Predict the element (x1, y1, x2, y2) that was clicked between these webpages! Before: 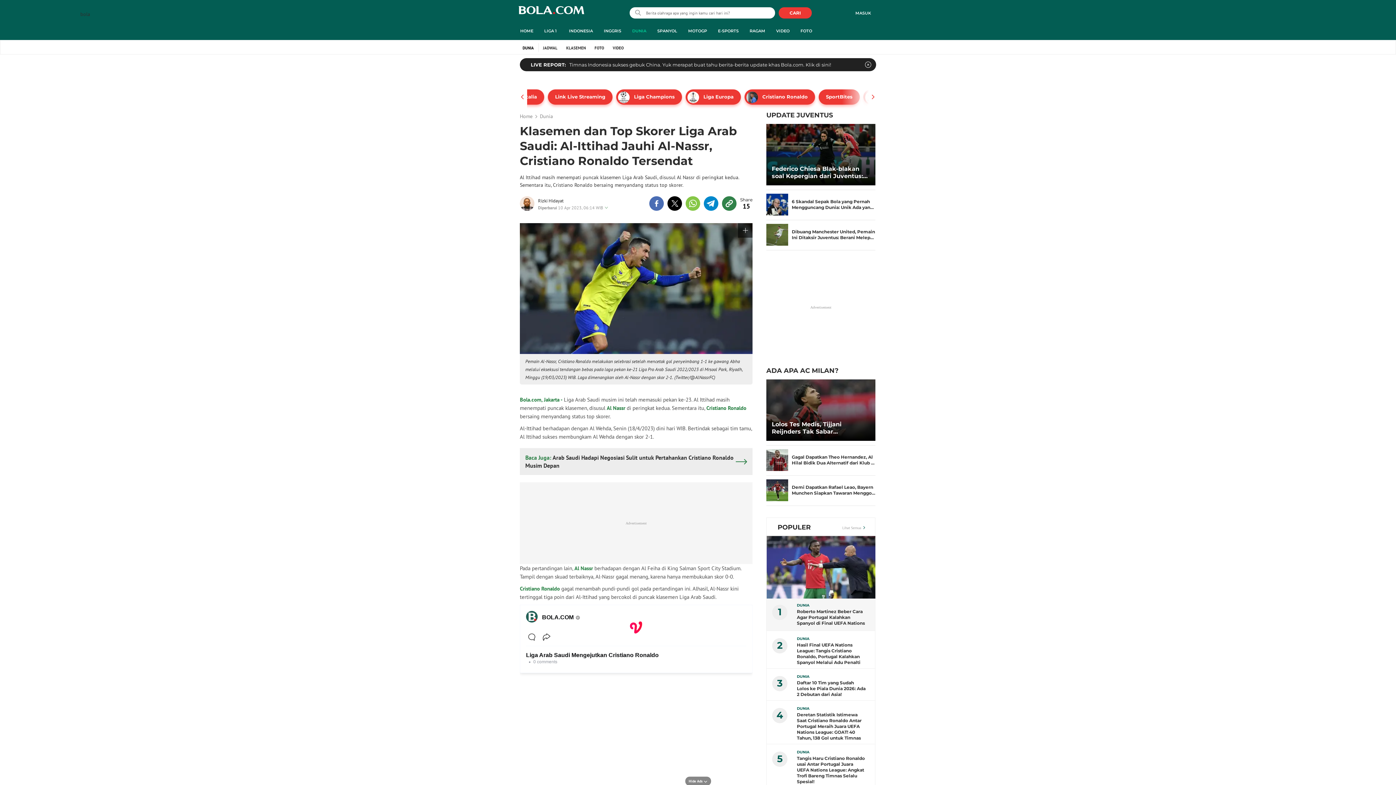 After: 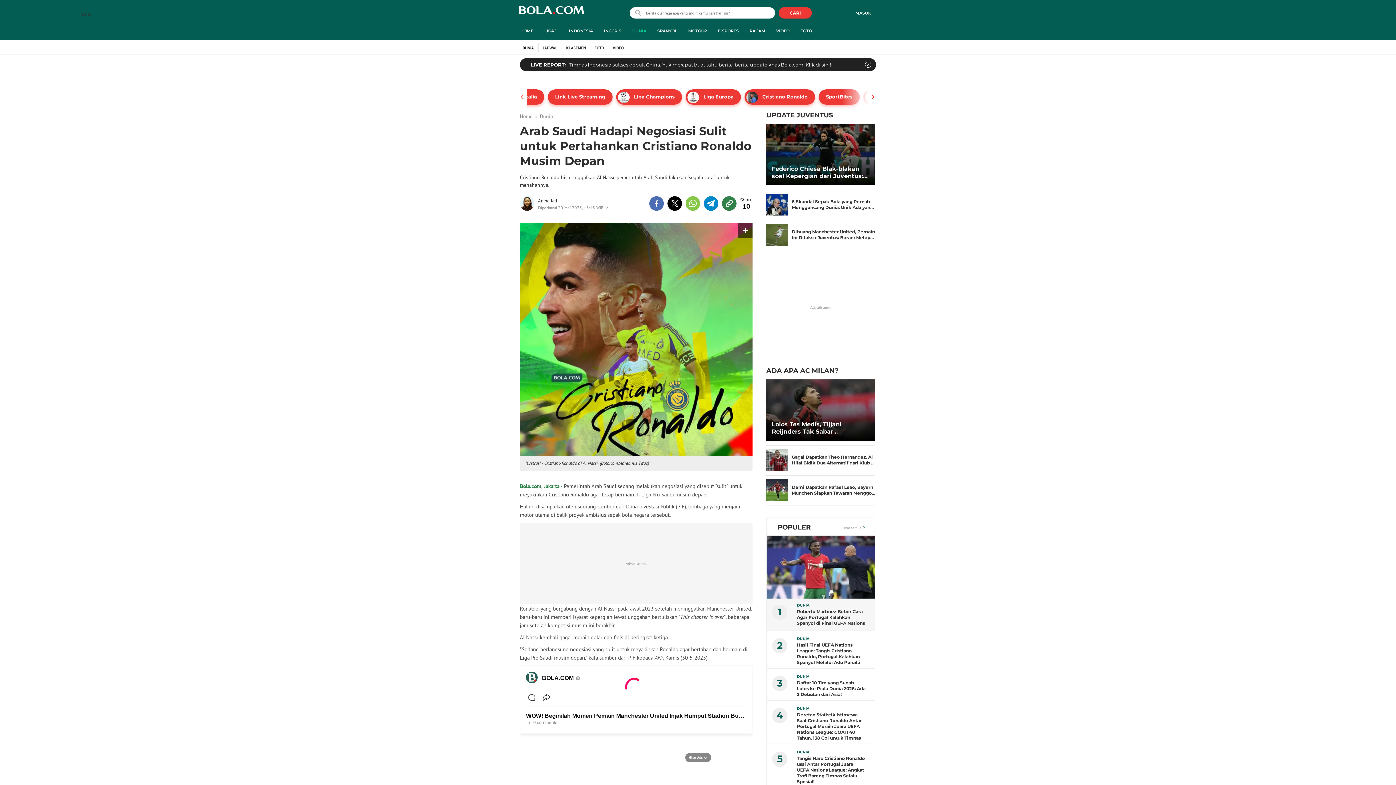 Action: bbox: (520, 448, 752, 475) label: Baca Juga: Arab Saudi Hadapi Negosiasi Sulit untuk Pertahankan Cristiano Ronaldo Musim Depan